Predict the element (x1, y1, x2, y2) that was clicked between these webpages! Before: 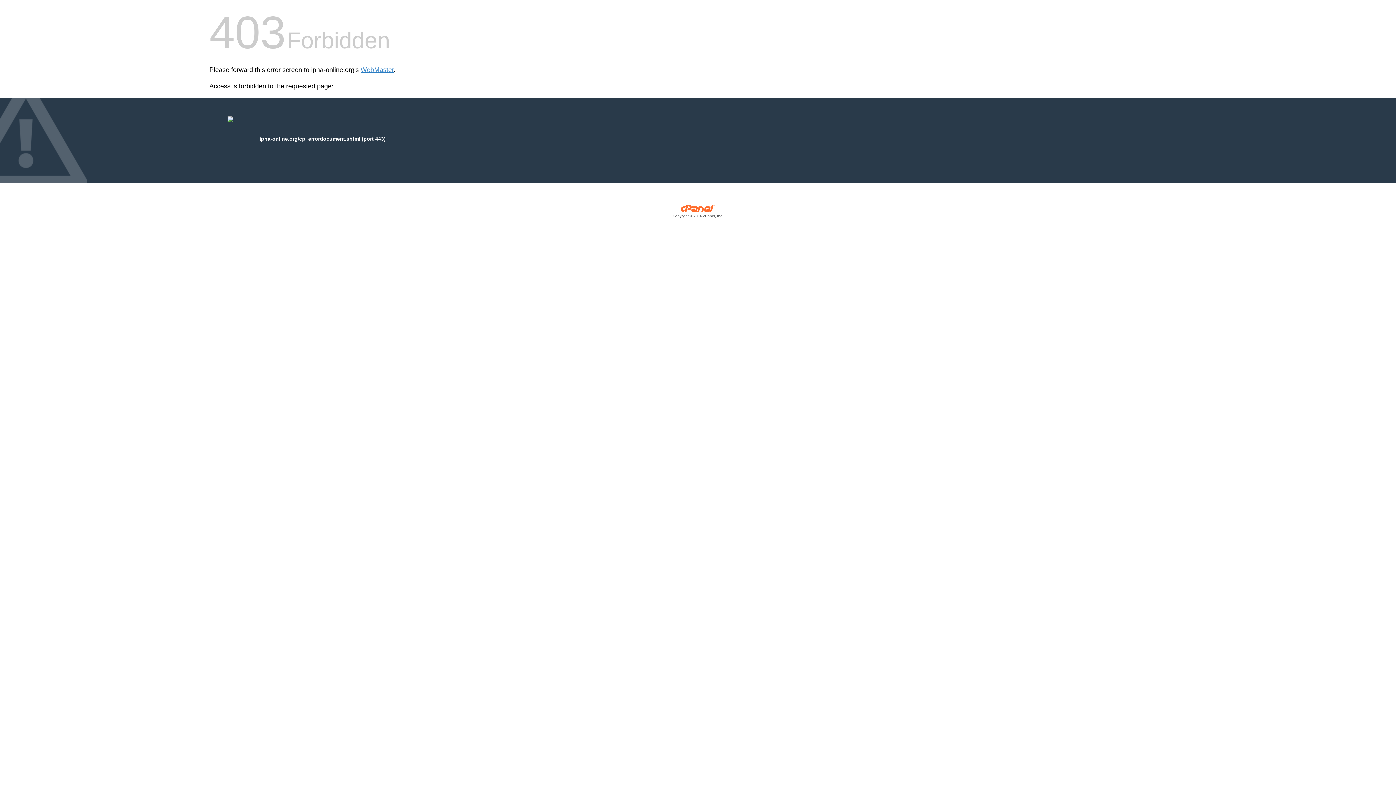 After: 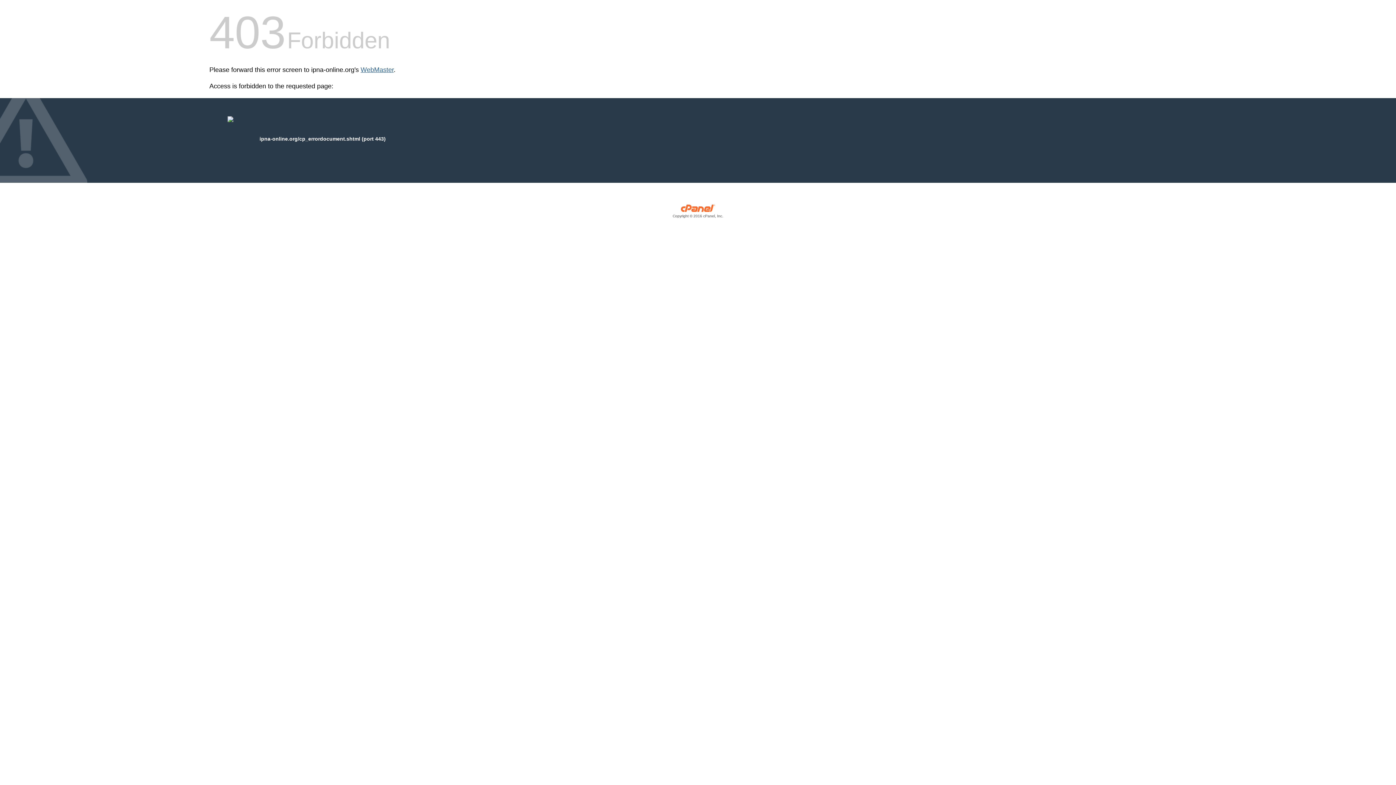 Action: bbox: (360, 66, 393, 73) label: WebMaster